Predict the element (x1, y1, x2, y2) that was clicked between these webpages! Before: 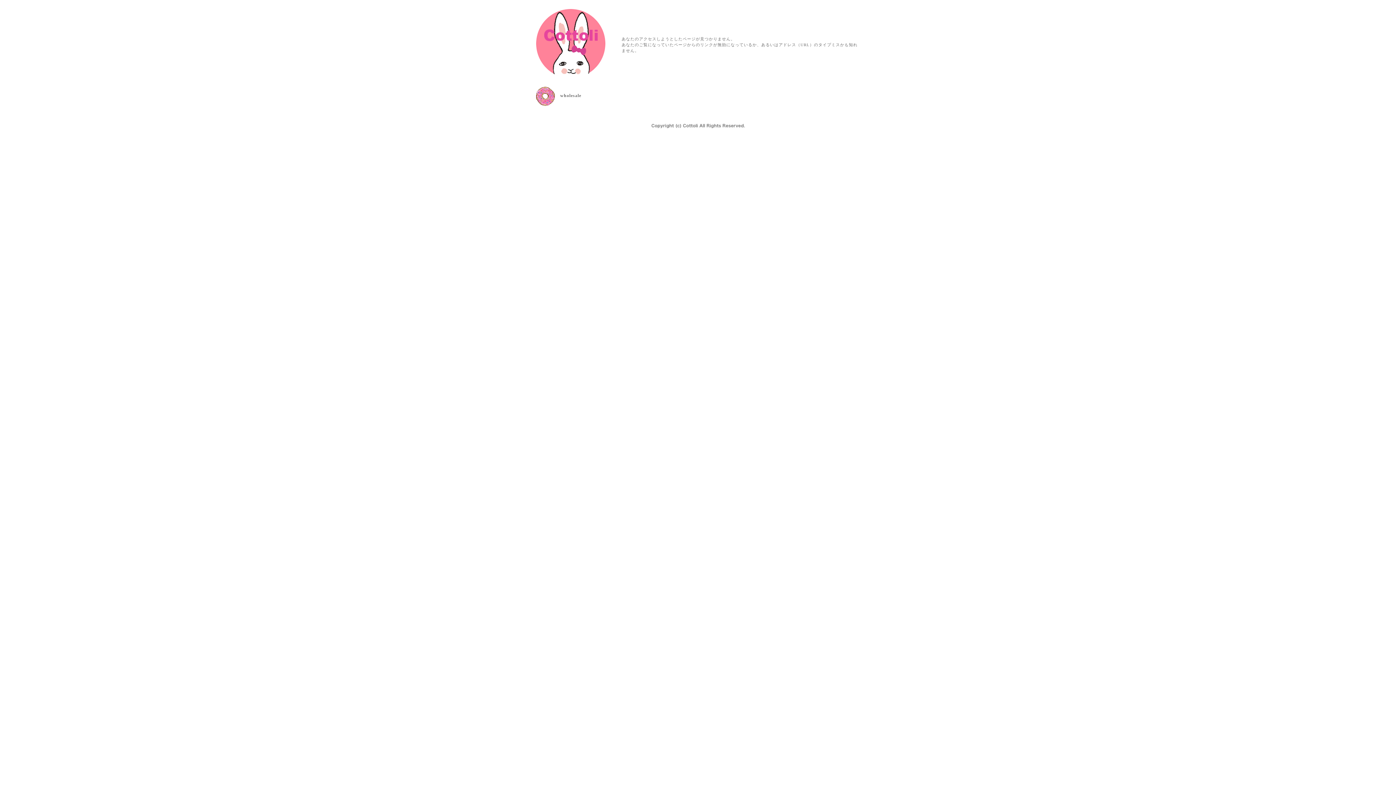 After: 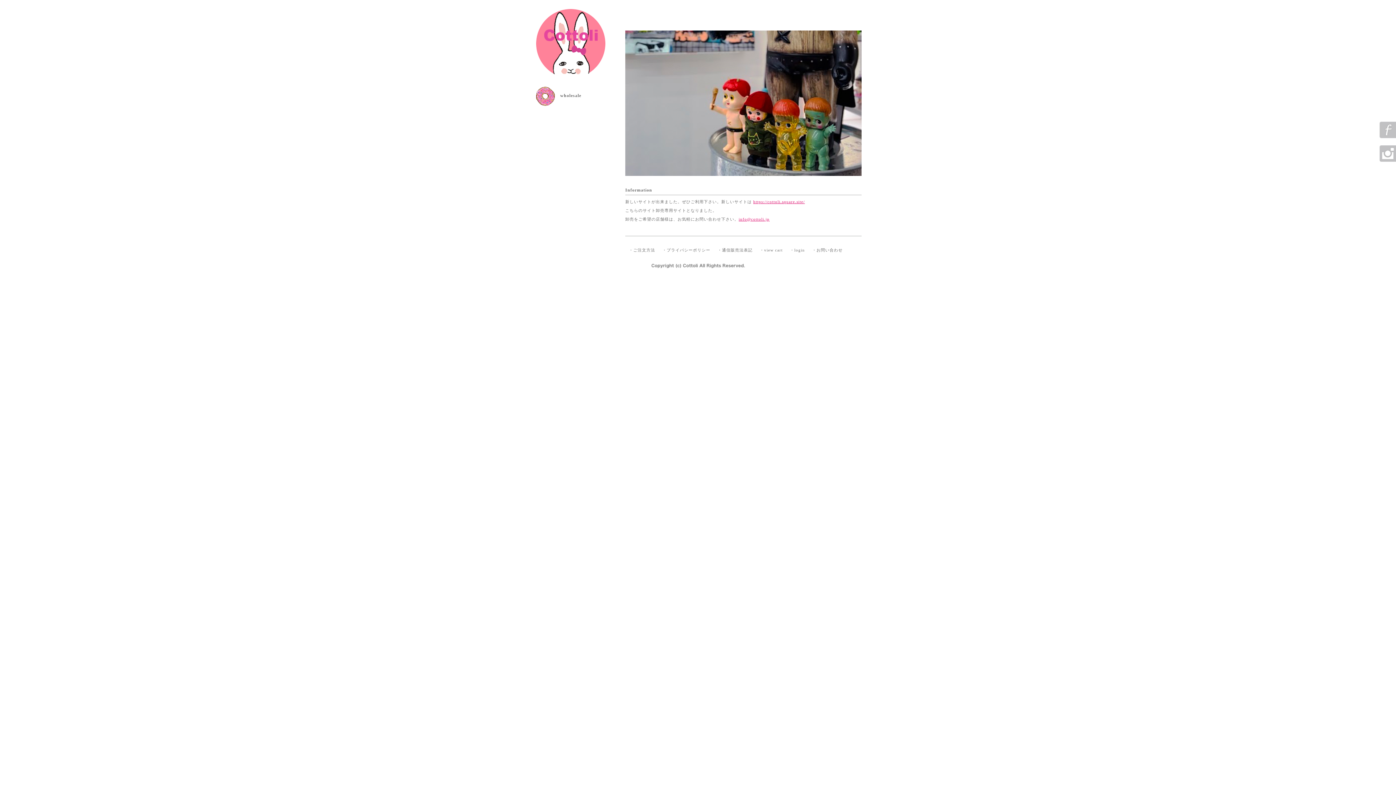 Action: bbox: (534, 72, 607, 81)